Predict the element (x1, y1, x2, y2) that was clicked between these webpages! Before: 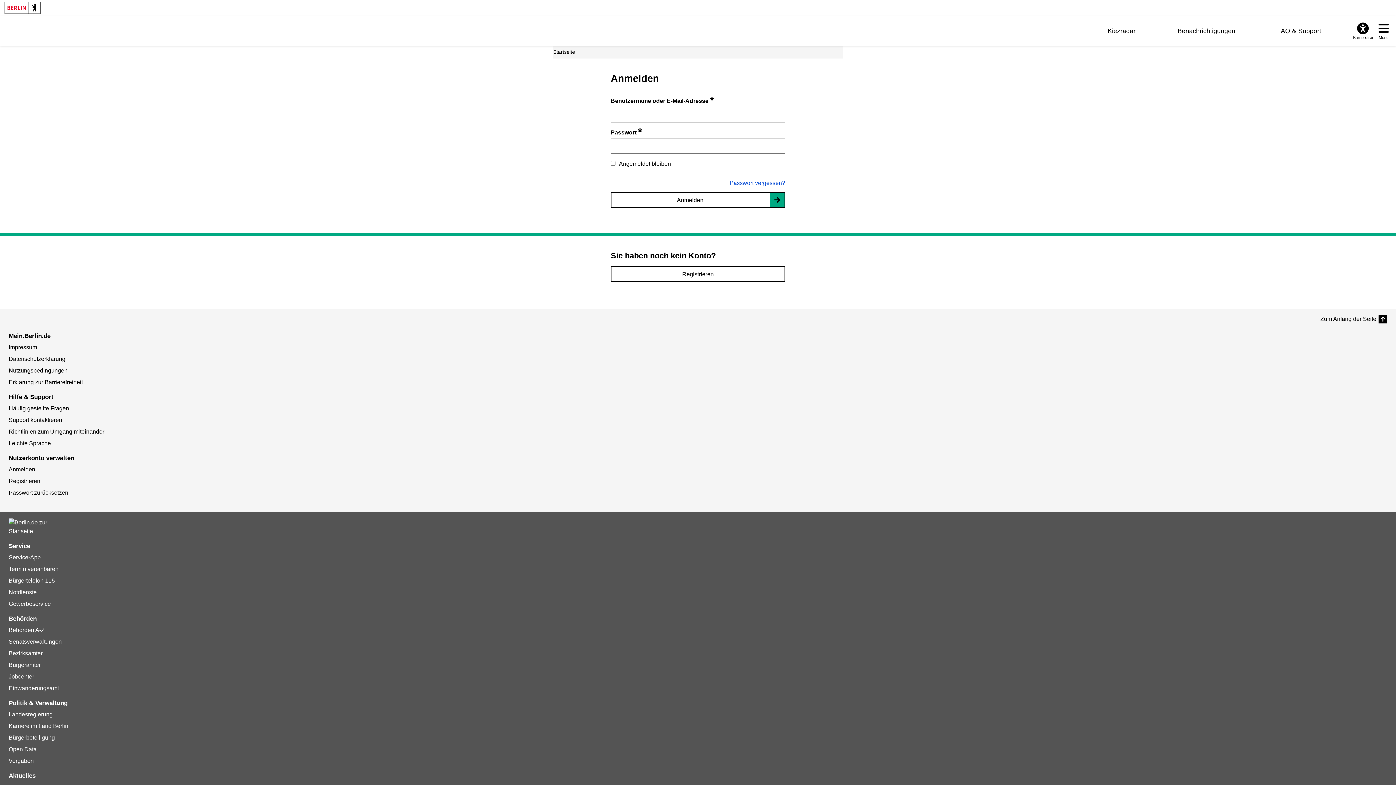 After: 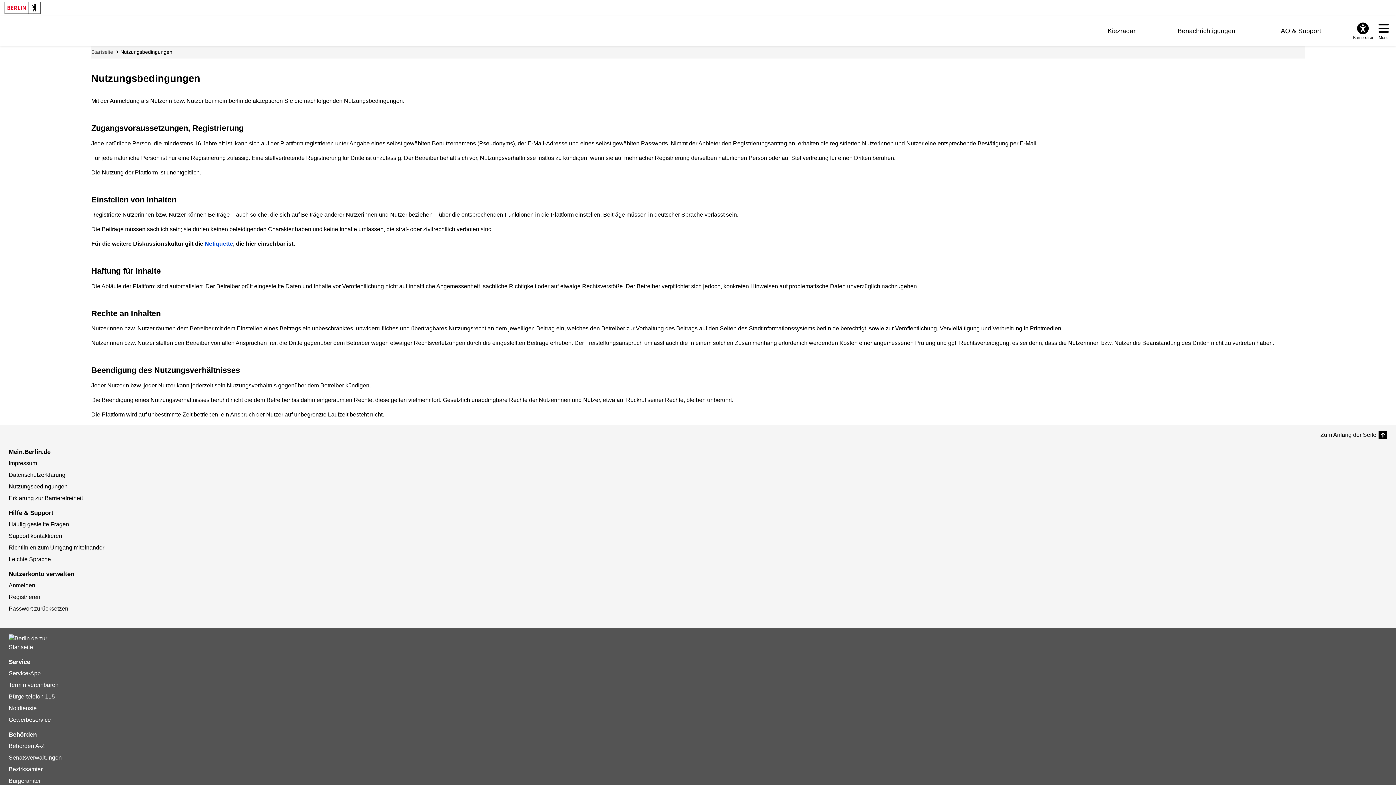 Action: bbox: (8, 367, 67, 373) label: Nutzungsbedingungen